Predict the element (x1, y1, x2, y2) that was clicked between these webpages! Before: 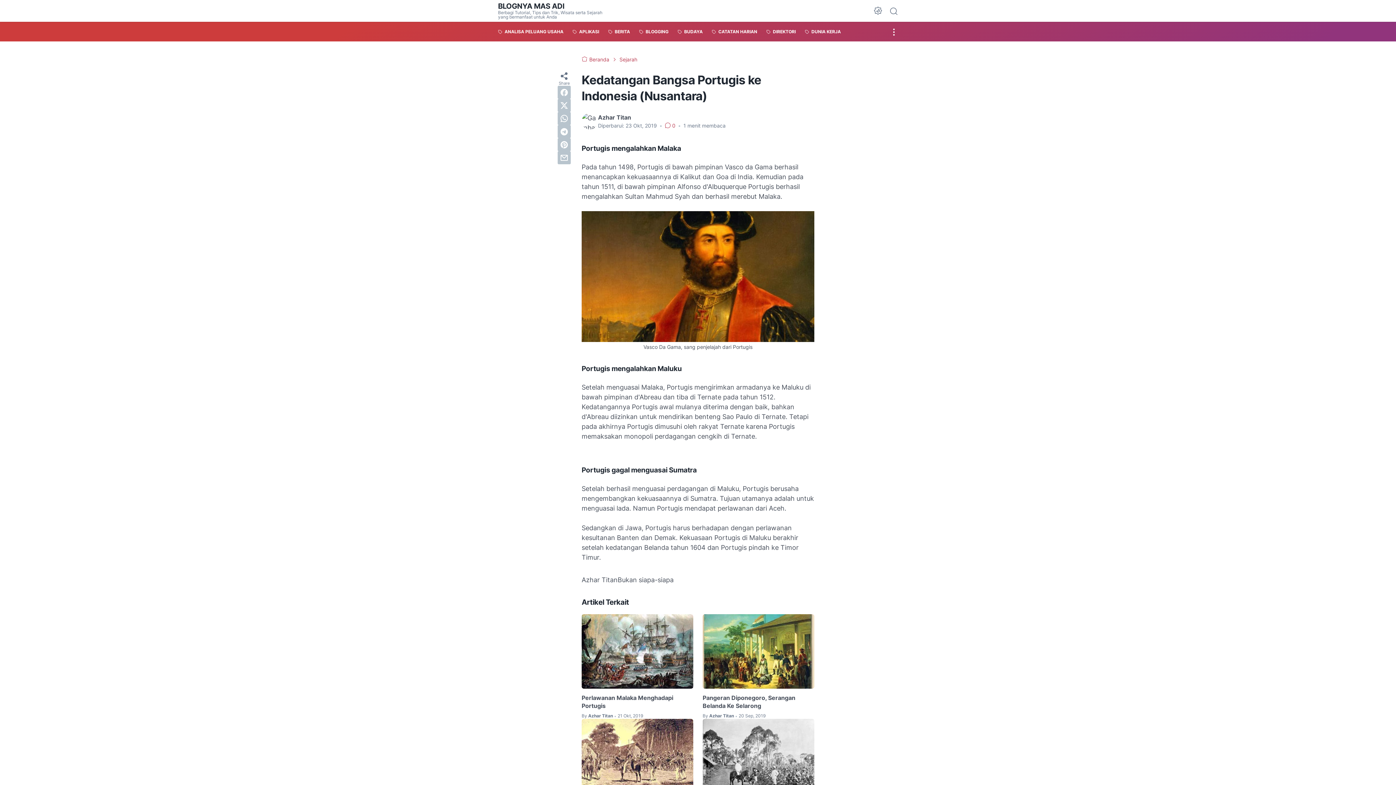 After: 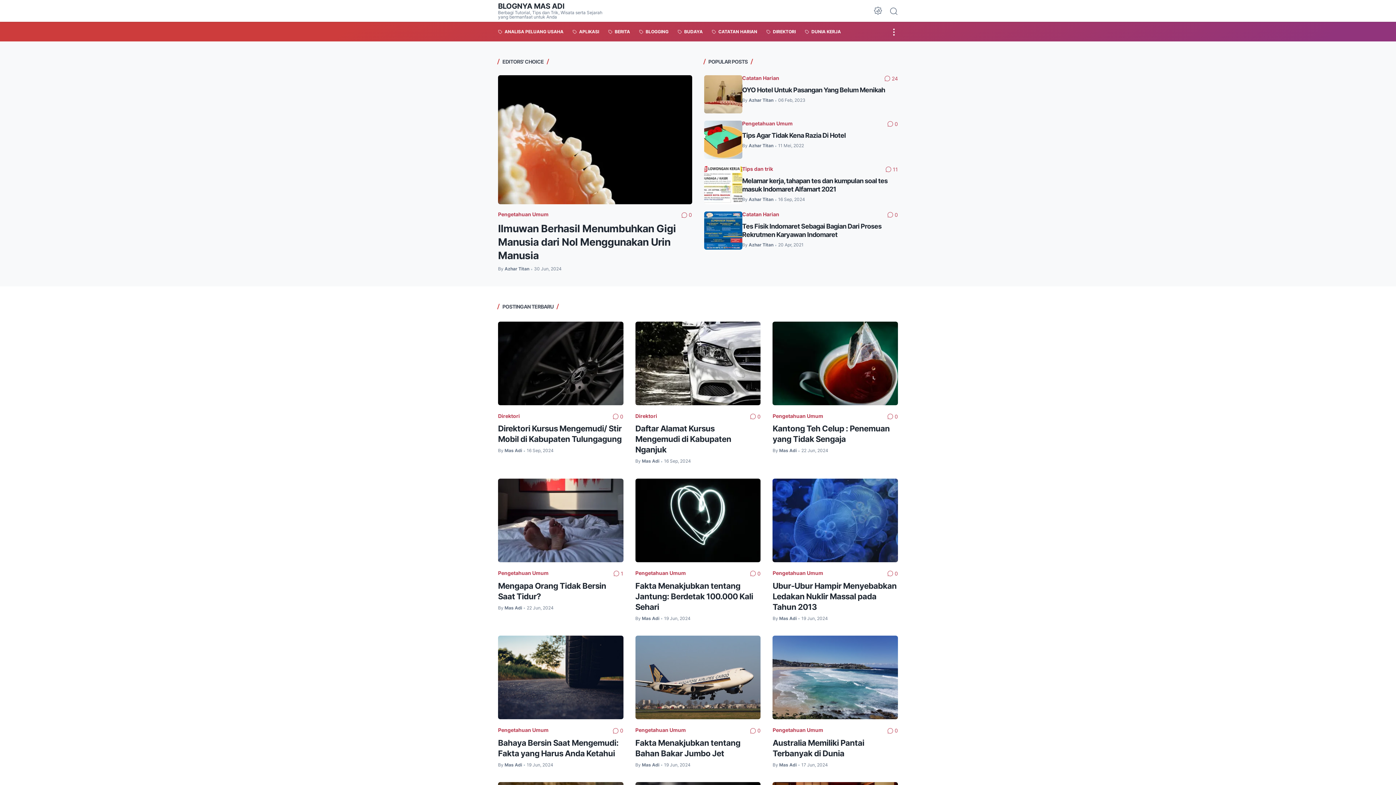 Action: label: BLOGNYA MAS ADI bbox: (498, 1, 564, 10)